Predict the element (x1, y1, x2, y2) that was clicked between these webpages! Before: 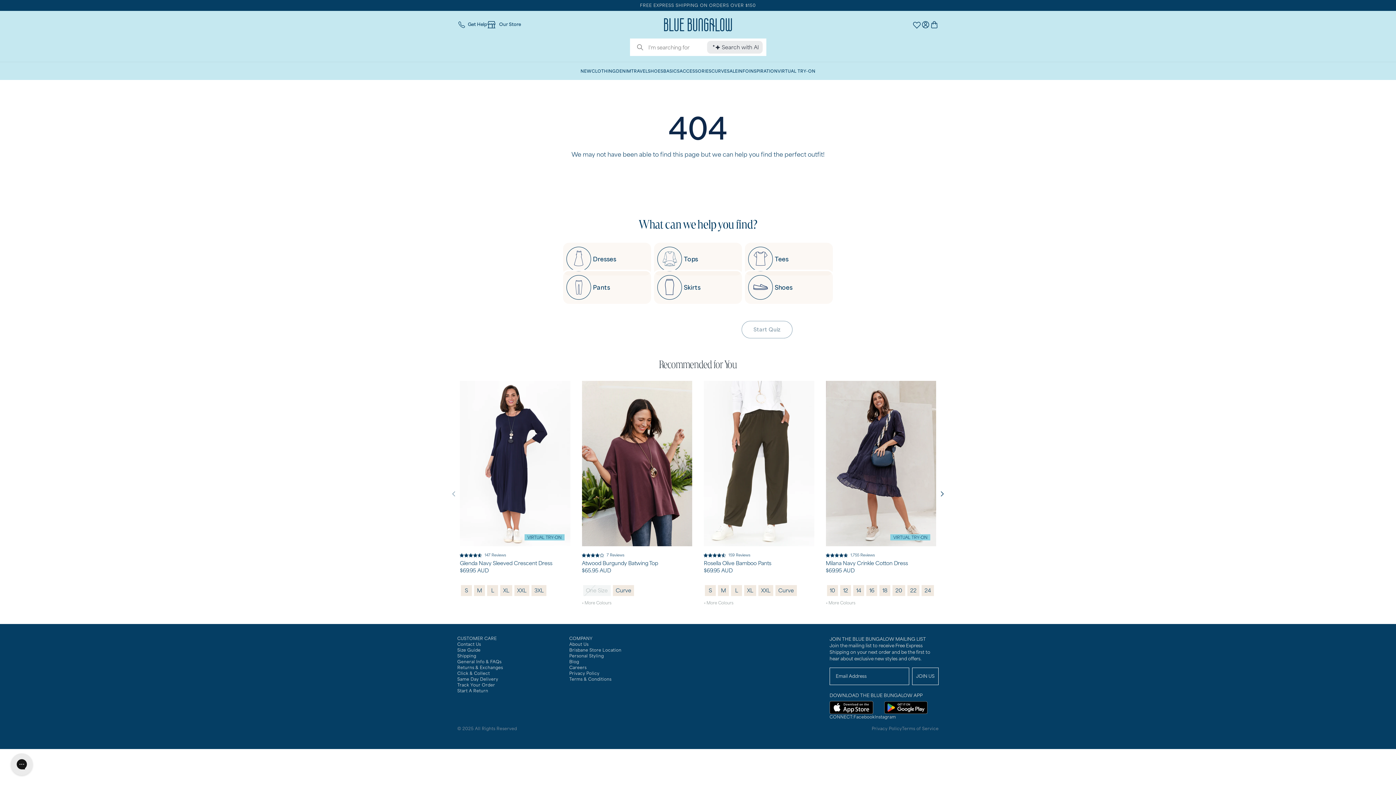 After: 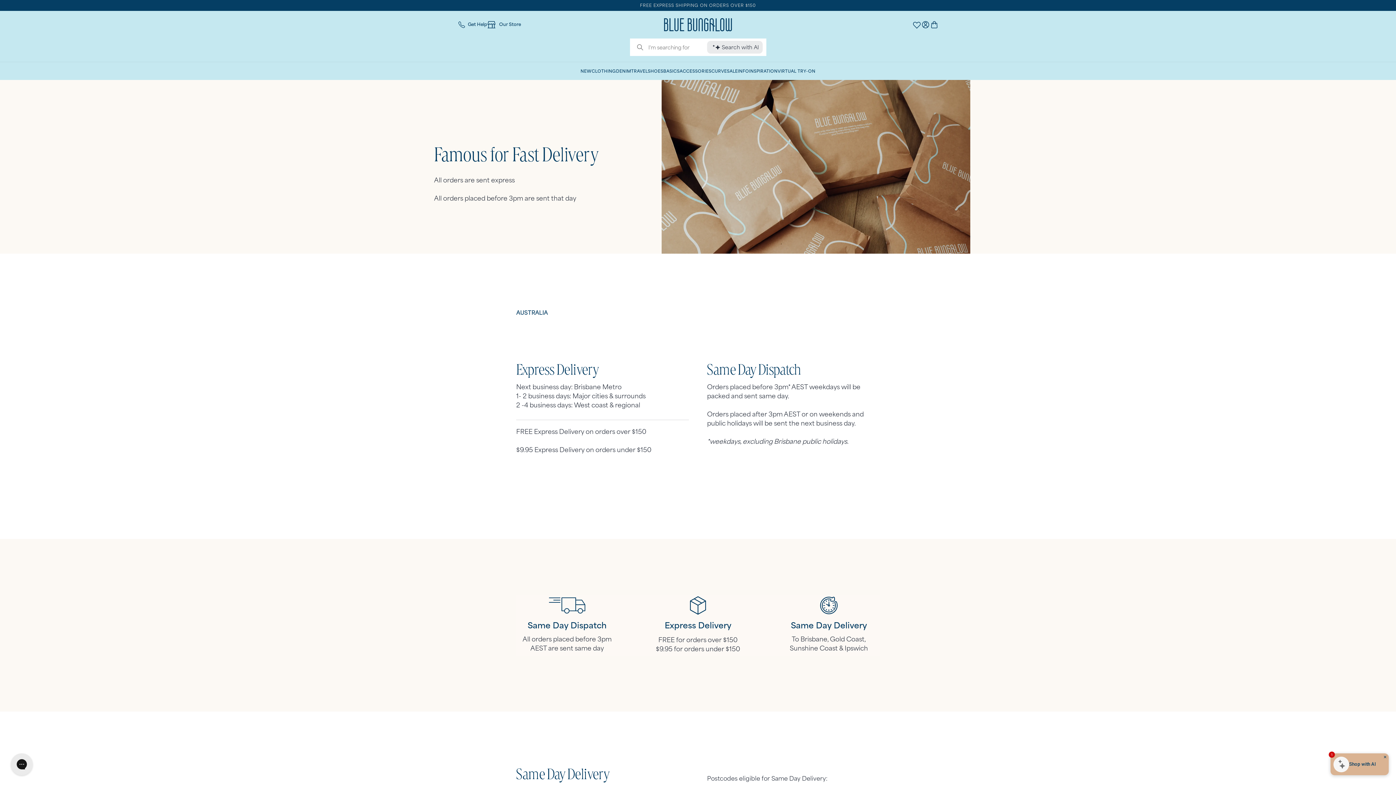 Action: bbox: (457, 653, 476, 658) label: Shipping